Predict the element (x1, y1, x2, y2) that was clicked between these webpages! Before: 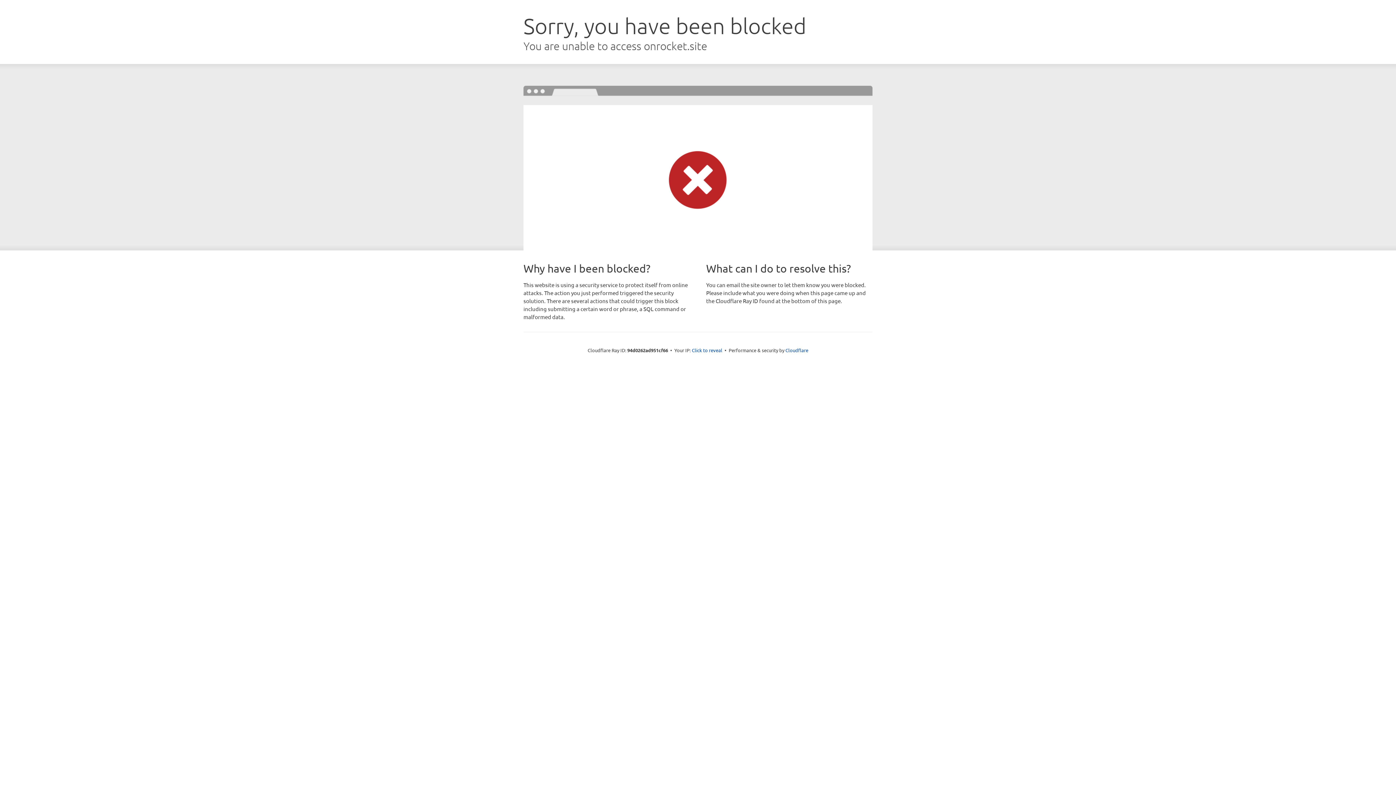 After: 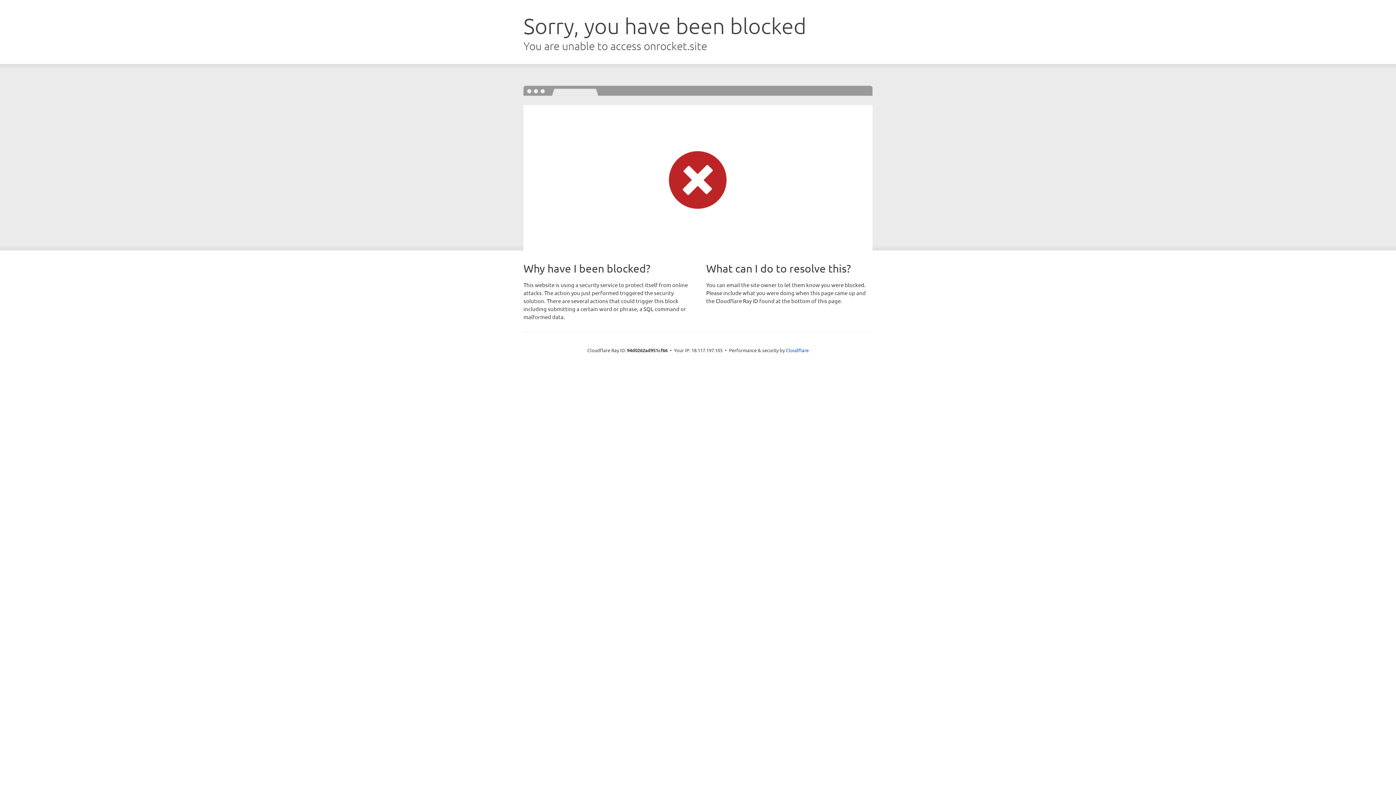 Action: bbox: (692, 346, 722, 353) label: Click to reveal